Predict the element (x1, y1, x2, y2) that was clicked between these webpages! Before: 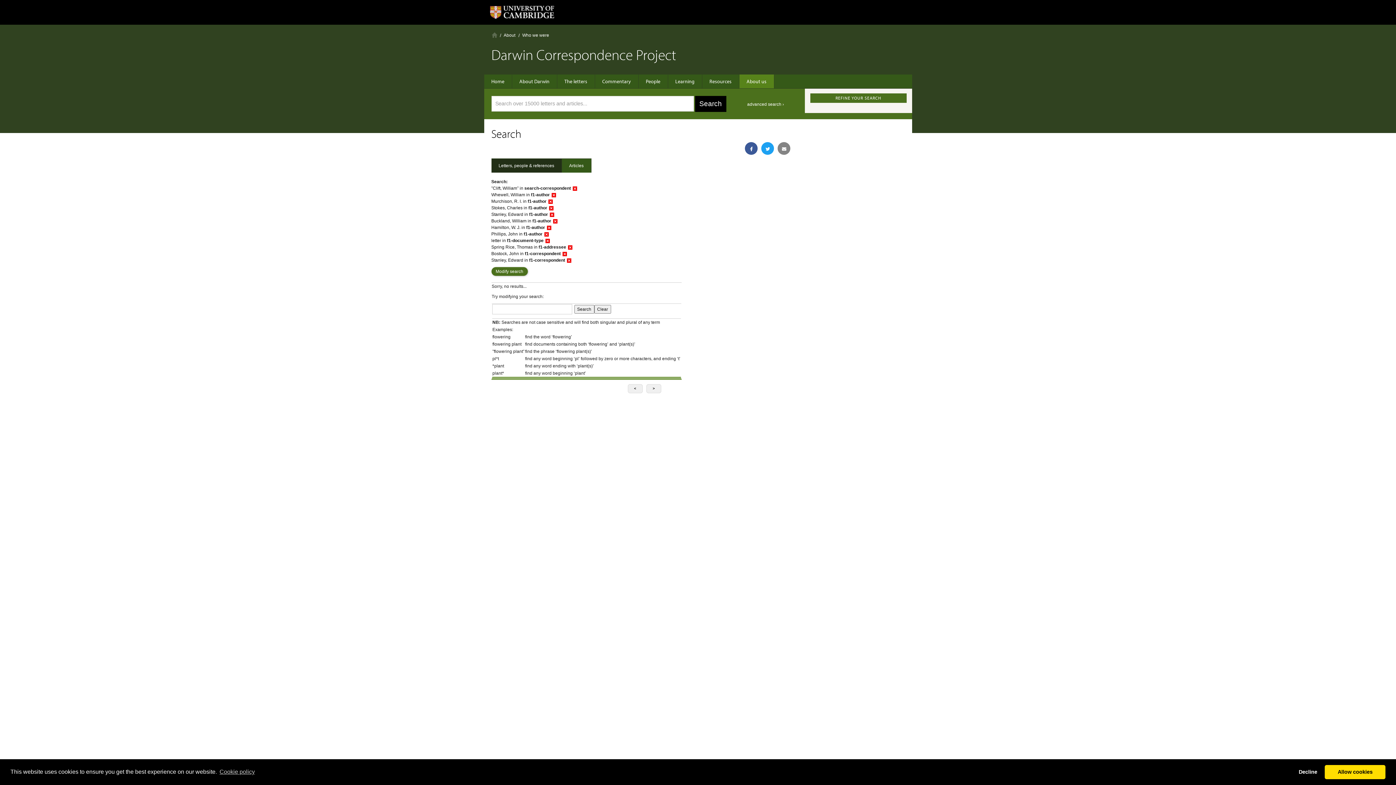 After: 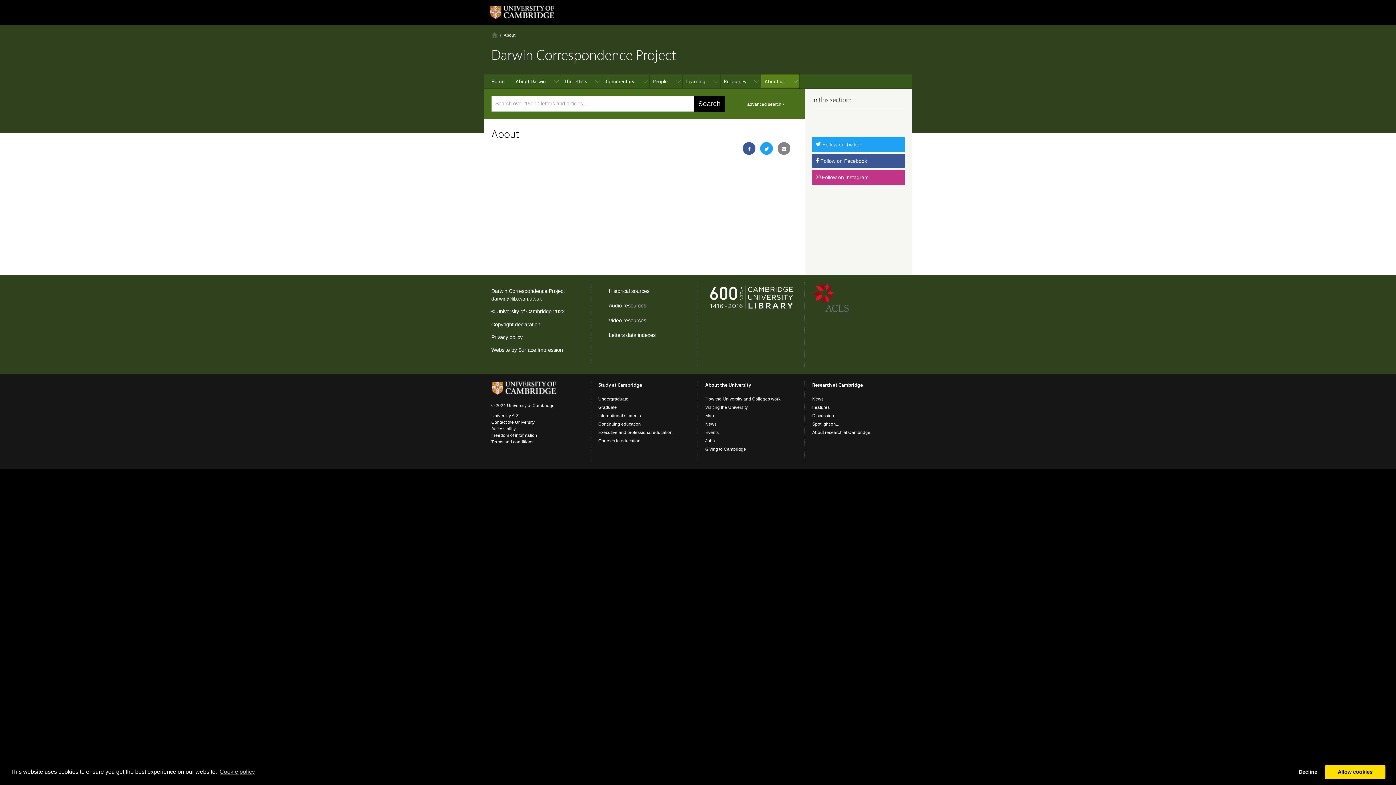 Action: label: About us bbox: (739, 74, 774, 88)